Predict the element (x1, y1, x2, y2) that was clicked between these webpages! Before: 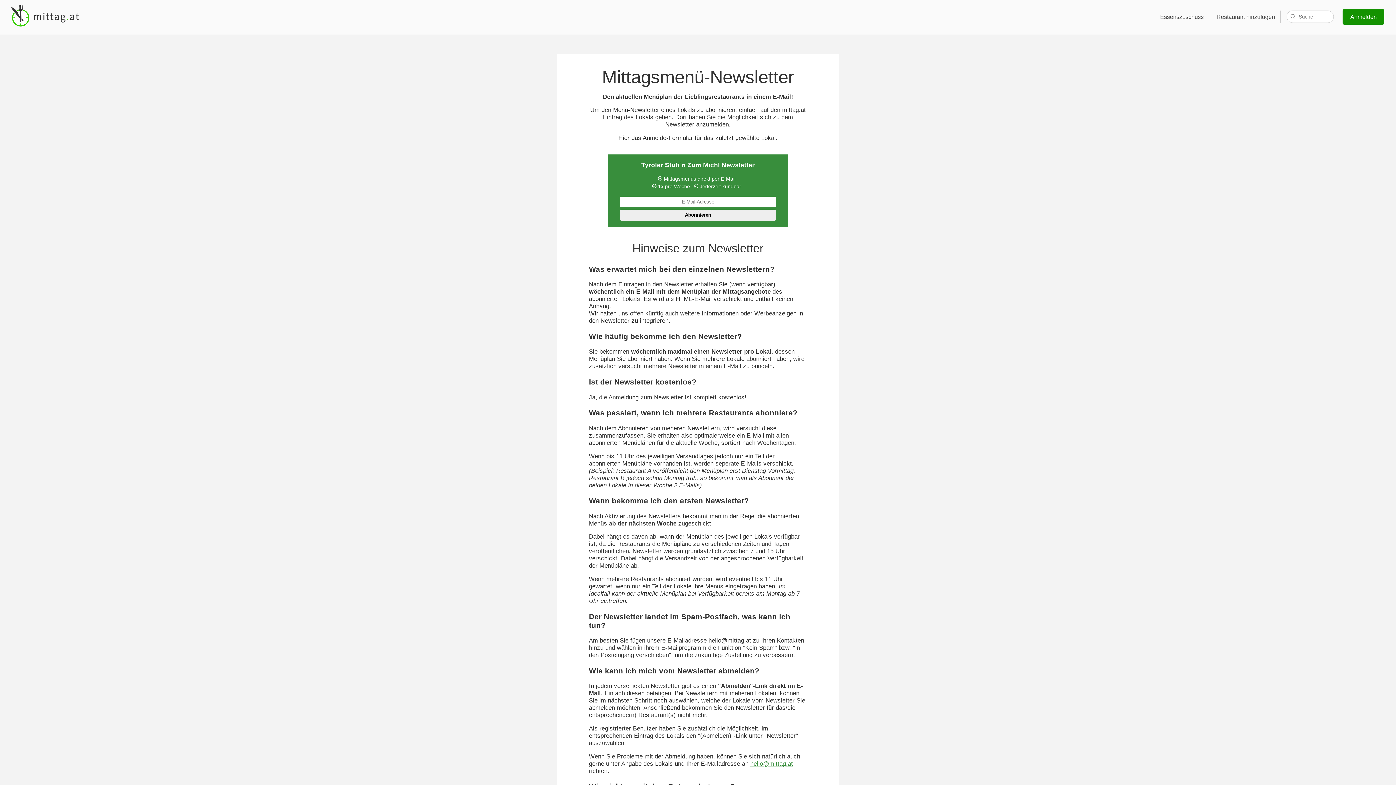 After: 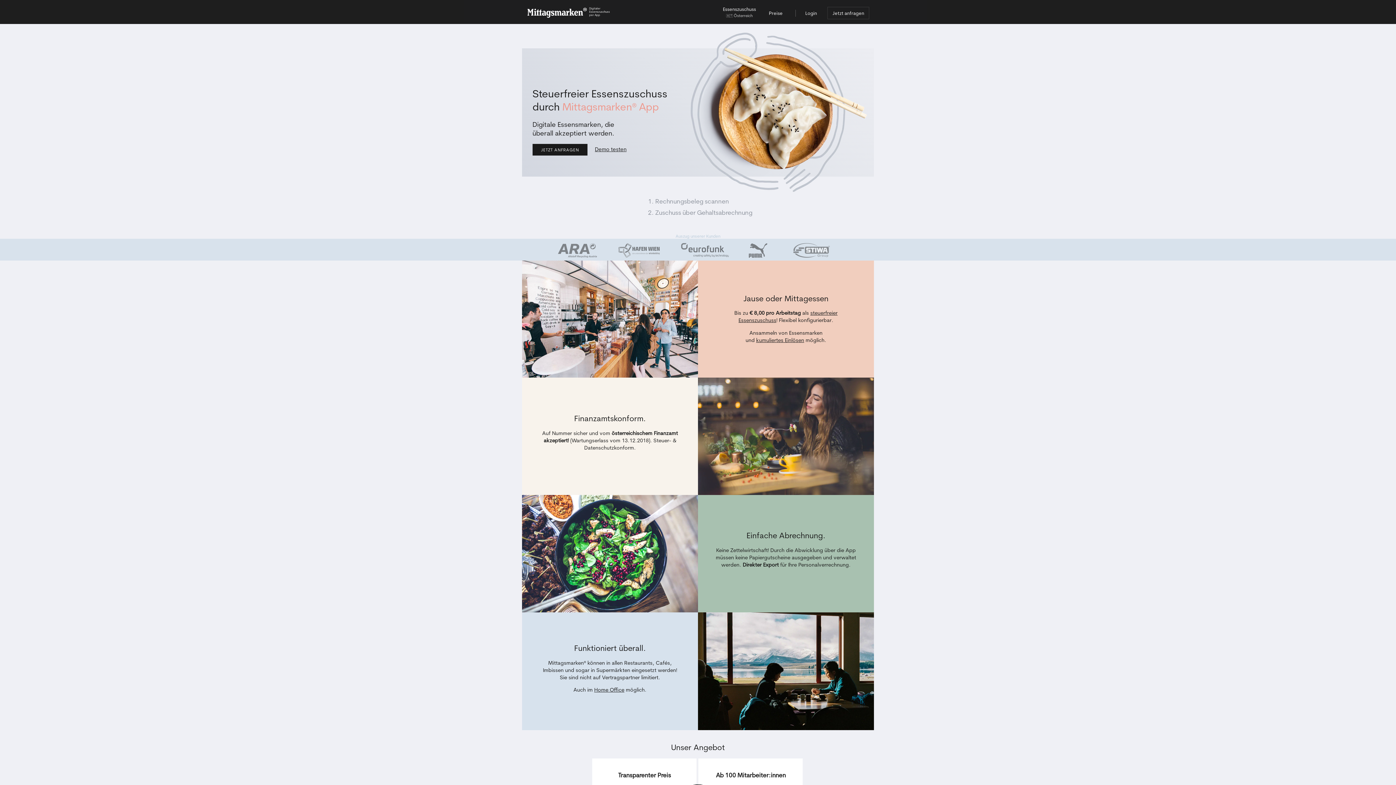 Action: bbox: (1153, 9, 1208, 24) label: Essenszuschuss